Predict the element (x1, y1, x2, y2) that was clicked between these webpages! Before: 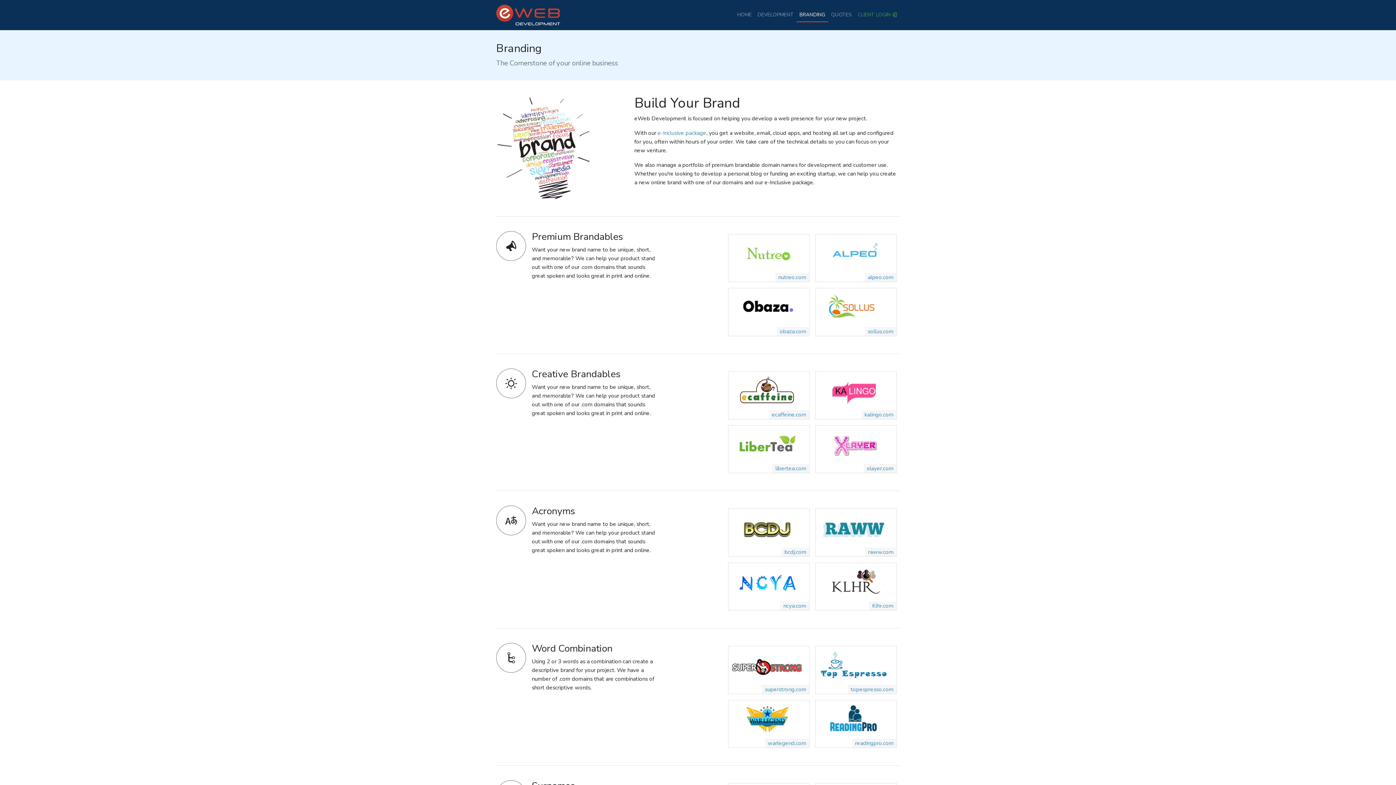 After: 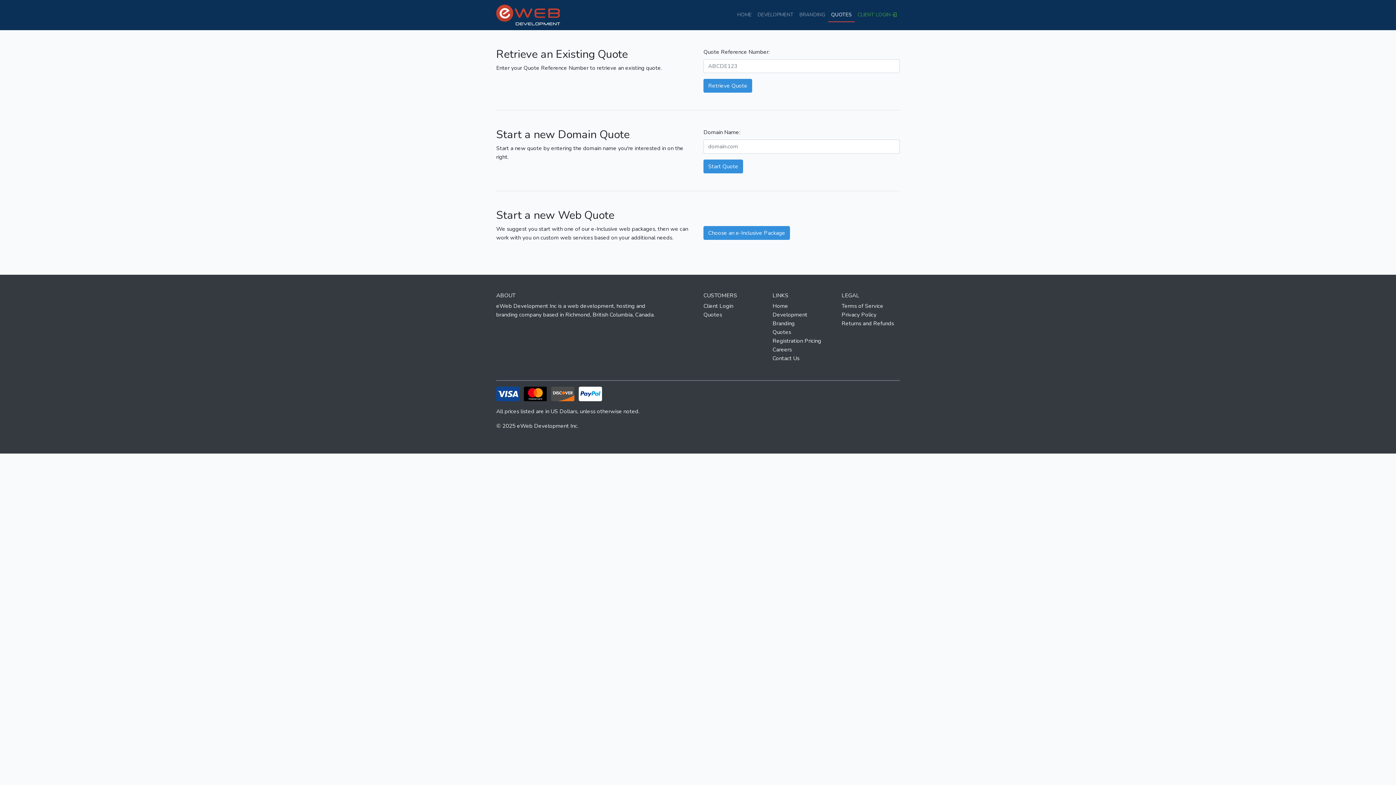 Action: label: QUOTES bbox: (828, 7, 854, 21)